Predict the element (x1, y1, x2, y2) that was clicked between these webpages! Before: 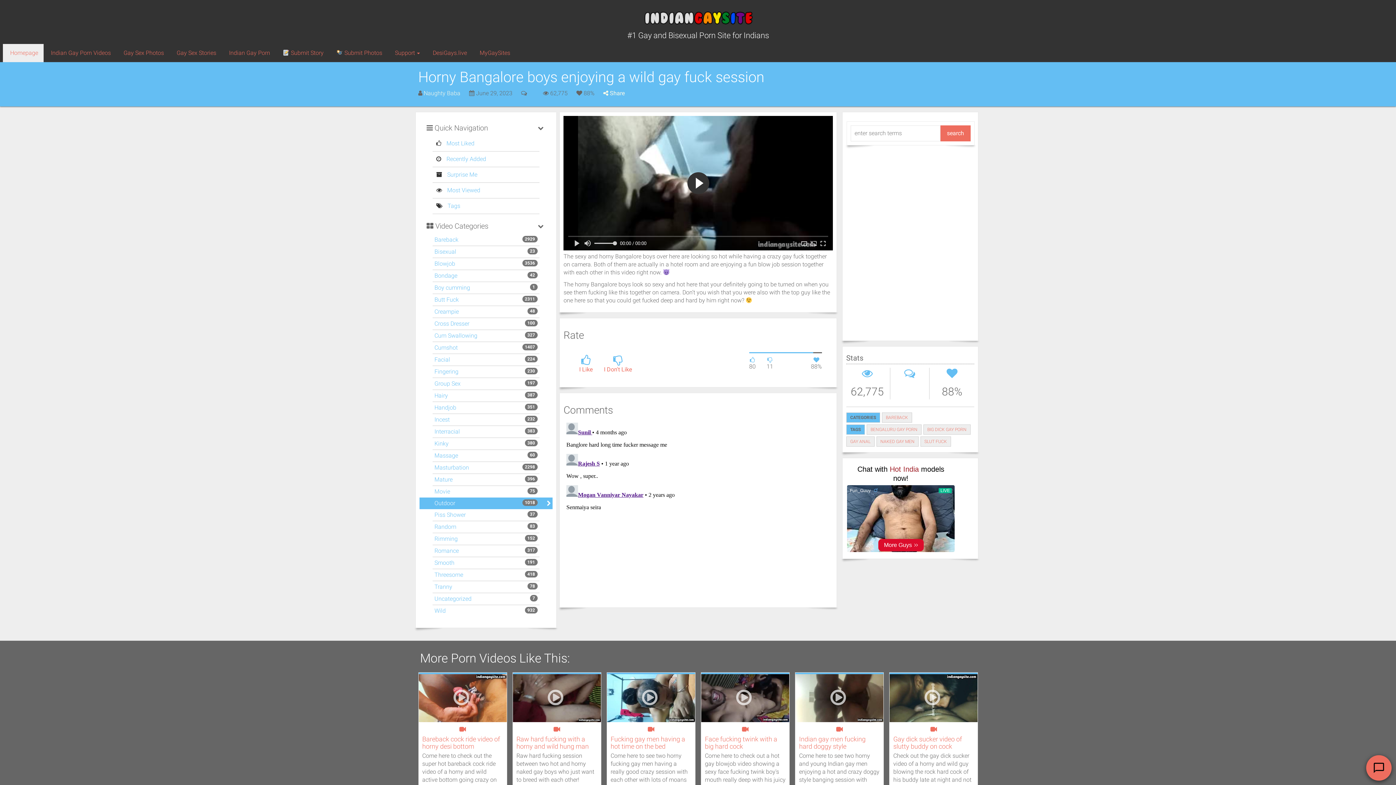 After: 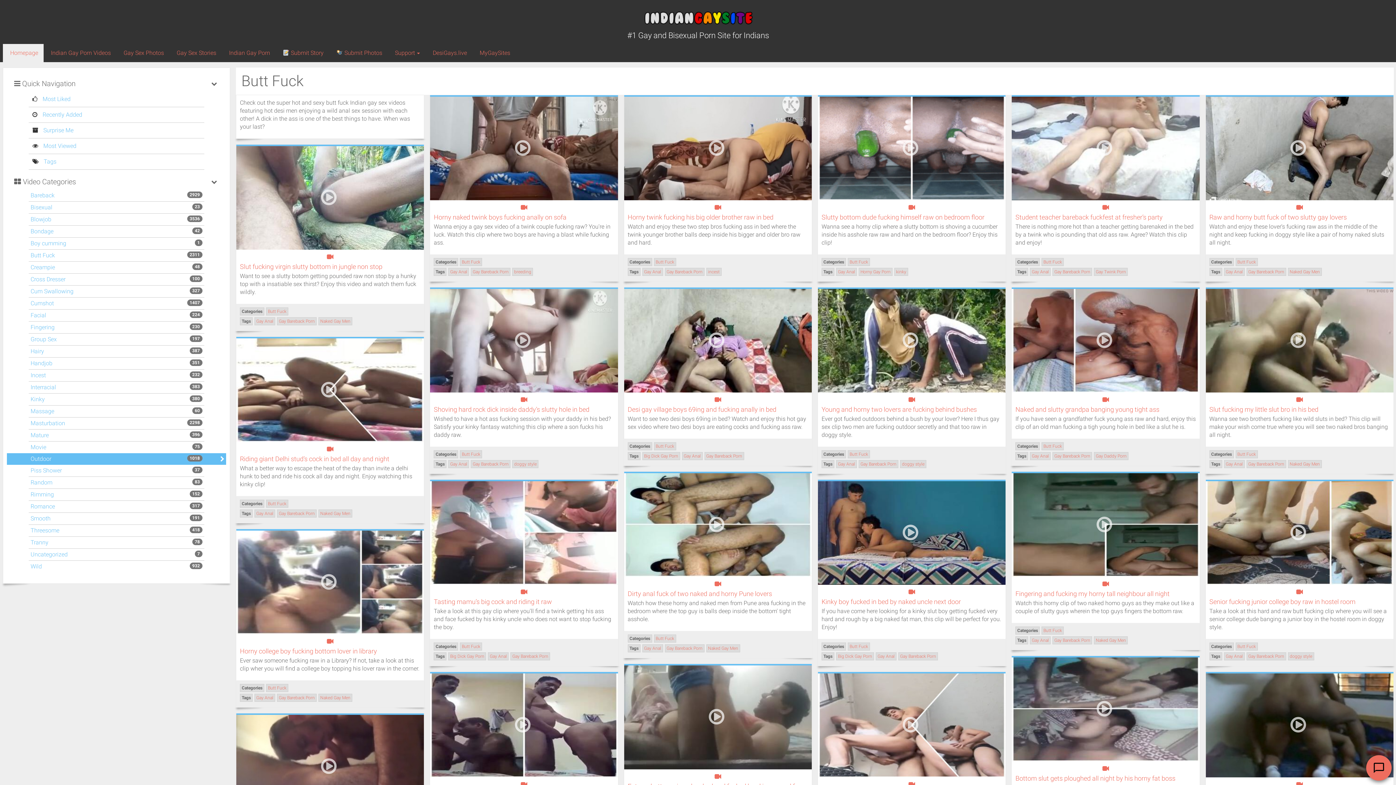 Action: label: Butt Fuck bbox: (434, 296, 458, 303)